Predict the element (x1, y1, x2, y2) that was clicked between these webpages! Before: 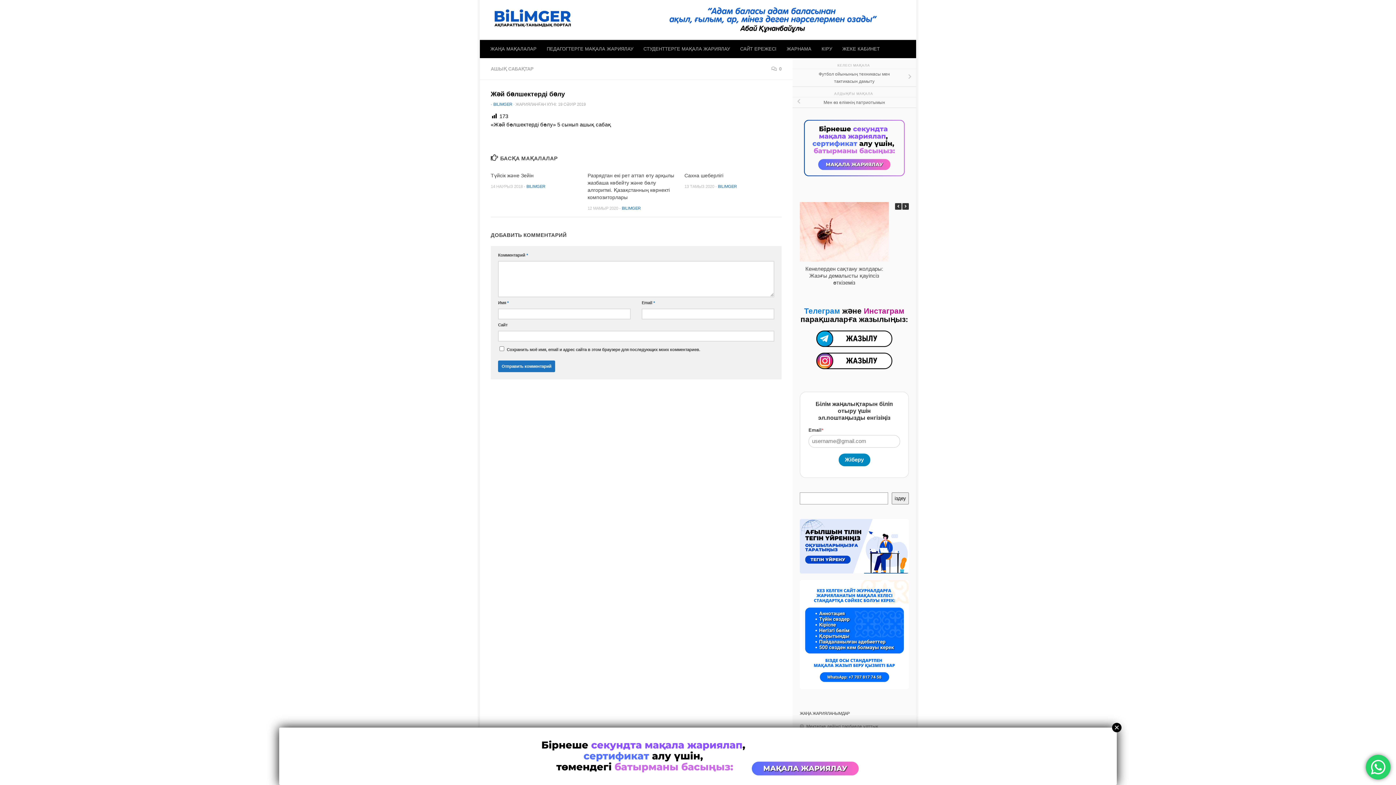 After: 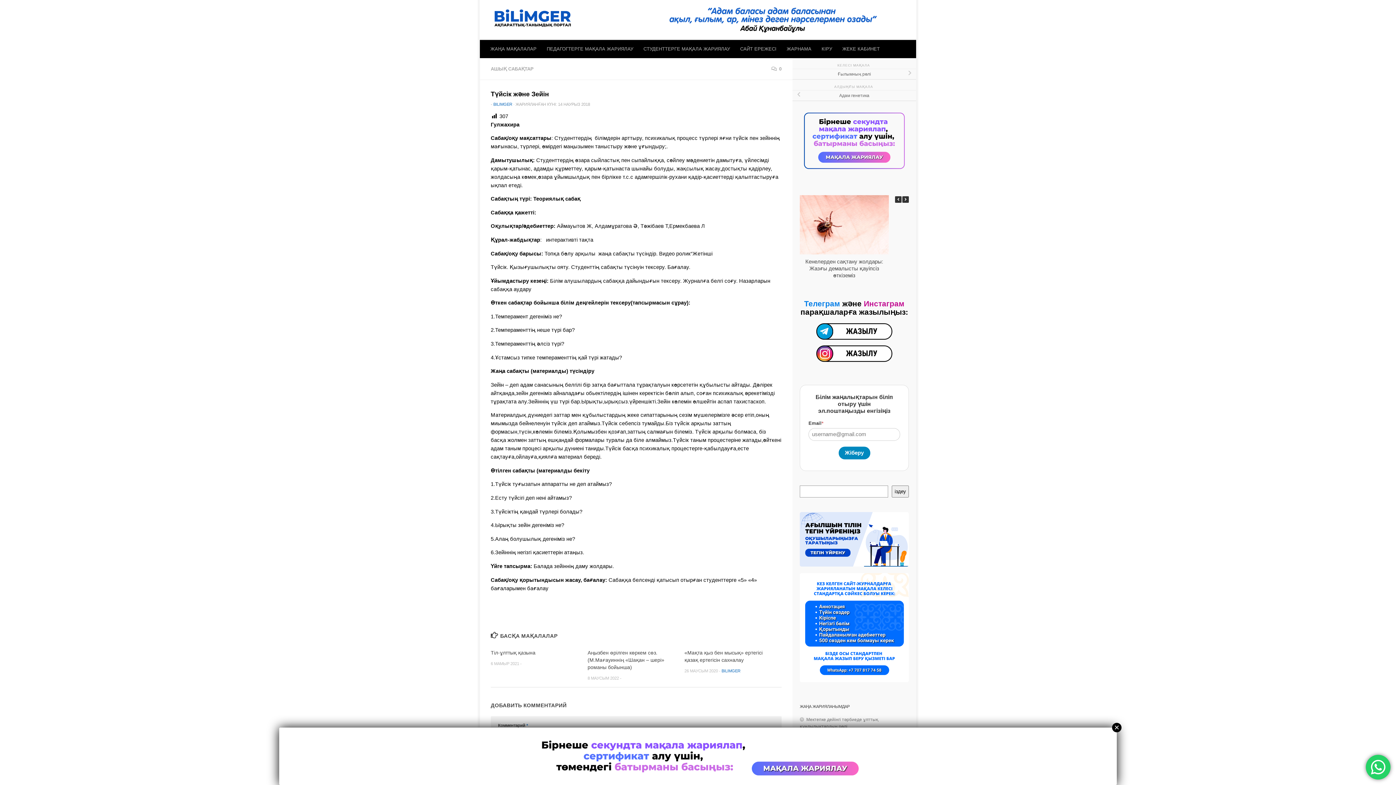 Action: bbox: (490, 172, 533, 178) label: Түйсік және Зейін